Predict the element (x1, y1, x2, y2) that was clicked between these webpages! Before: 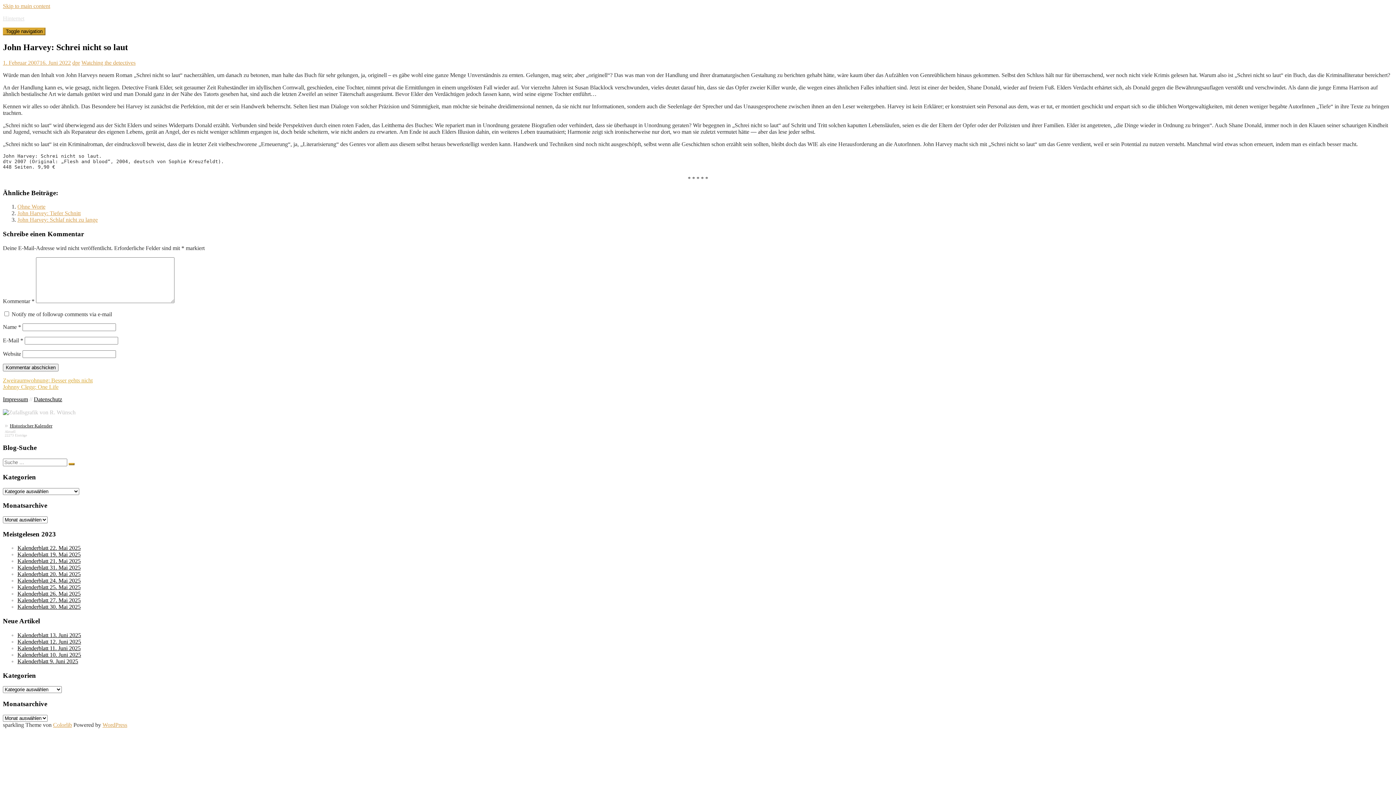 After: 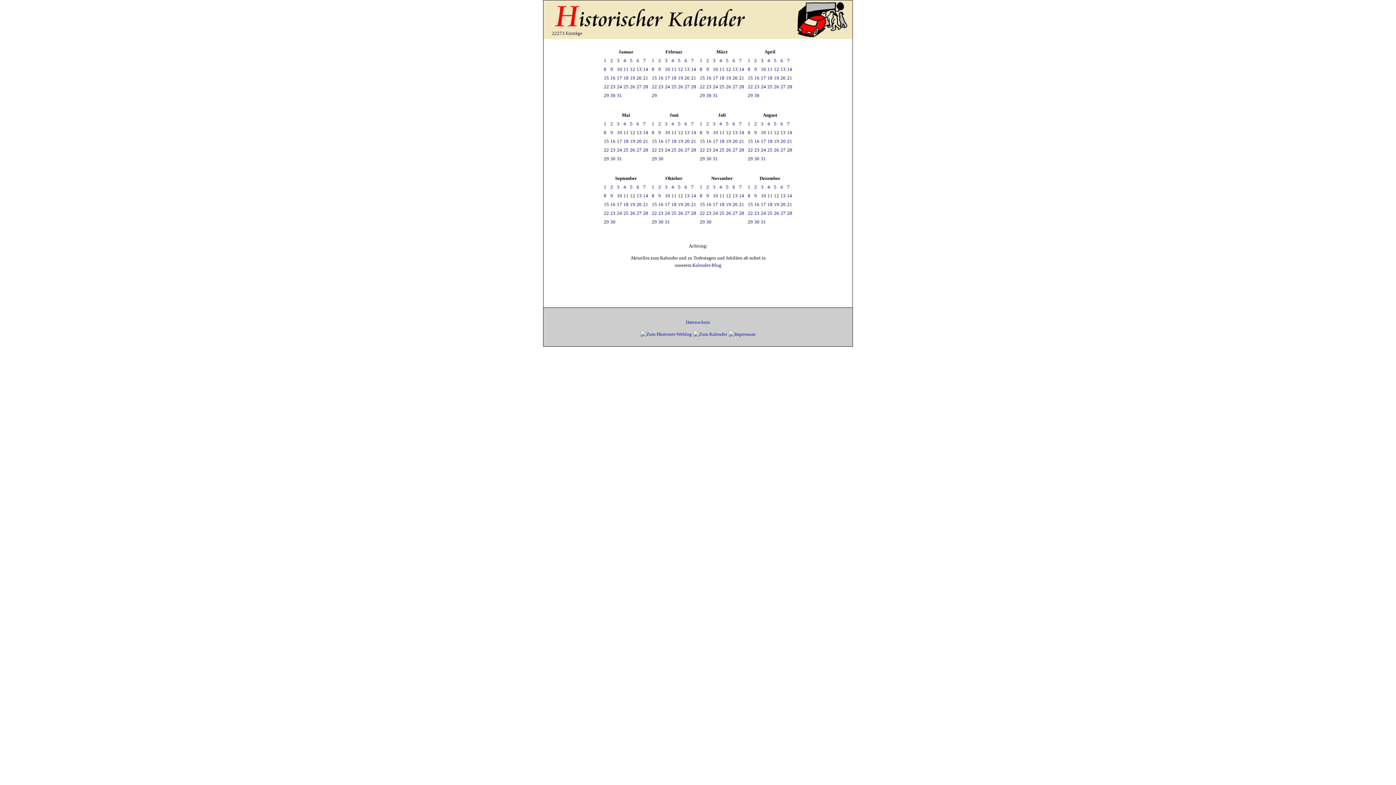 Action: bbox: (9, 423, 52, 428) label: Historischer Kalender